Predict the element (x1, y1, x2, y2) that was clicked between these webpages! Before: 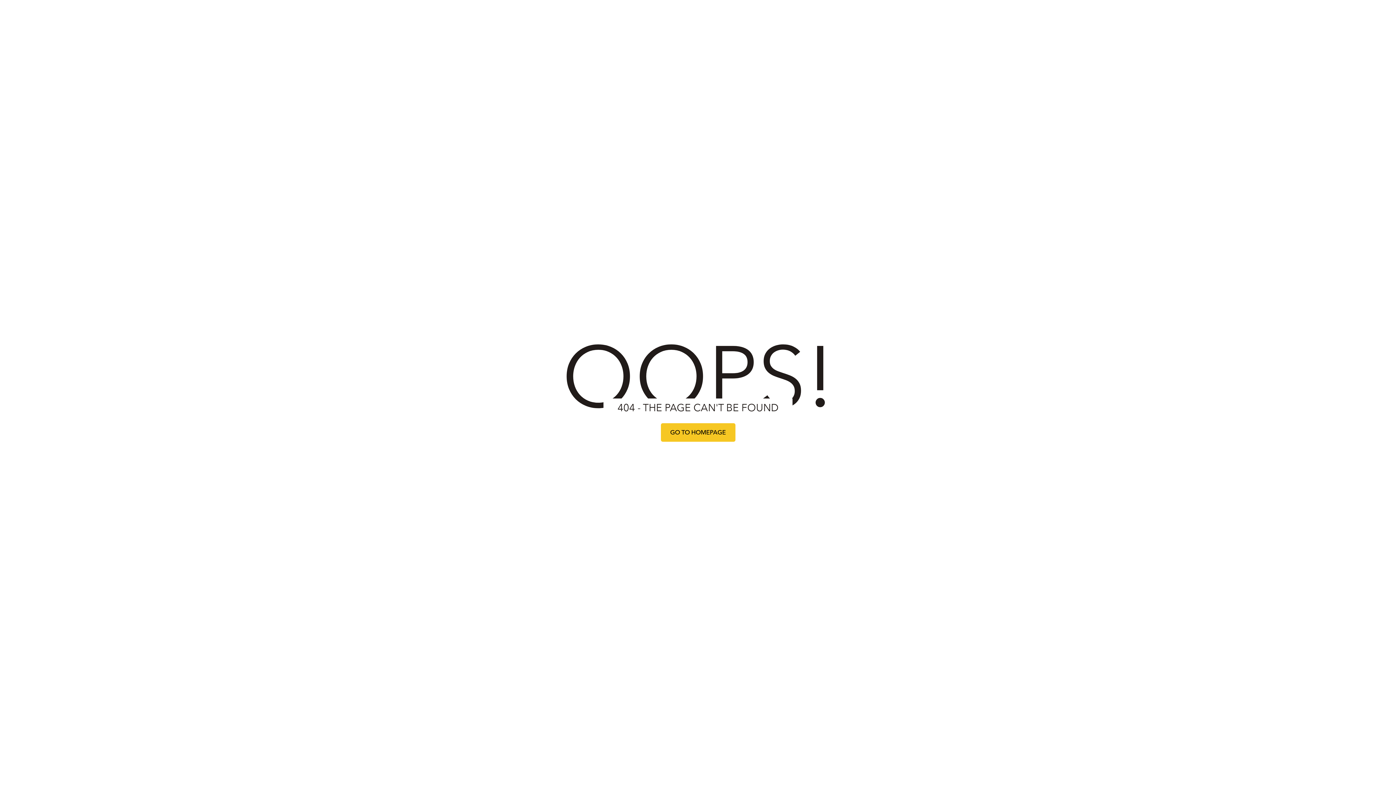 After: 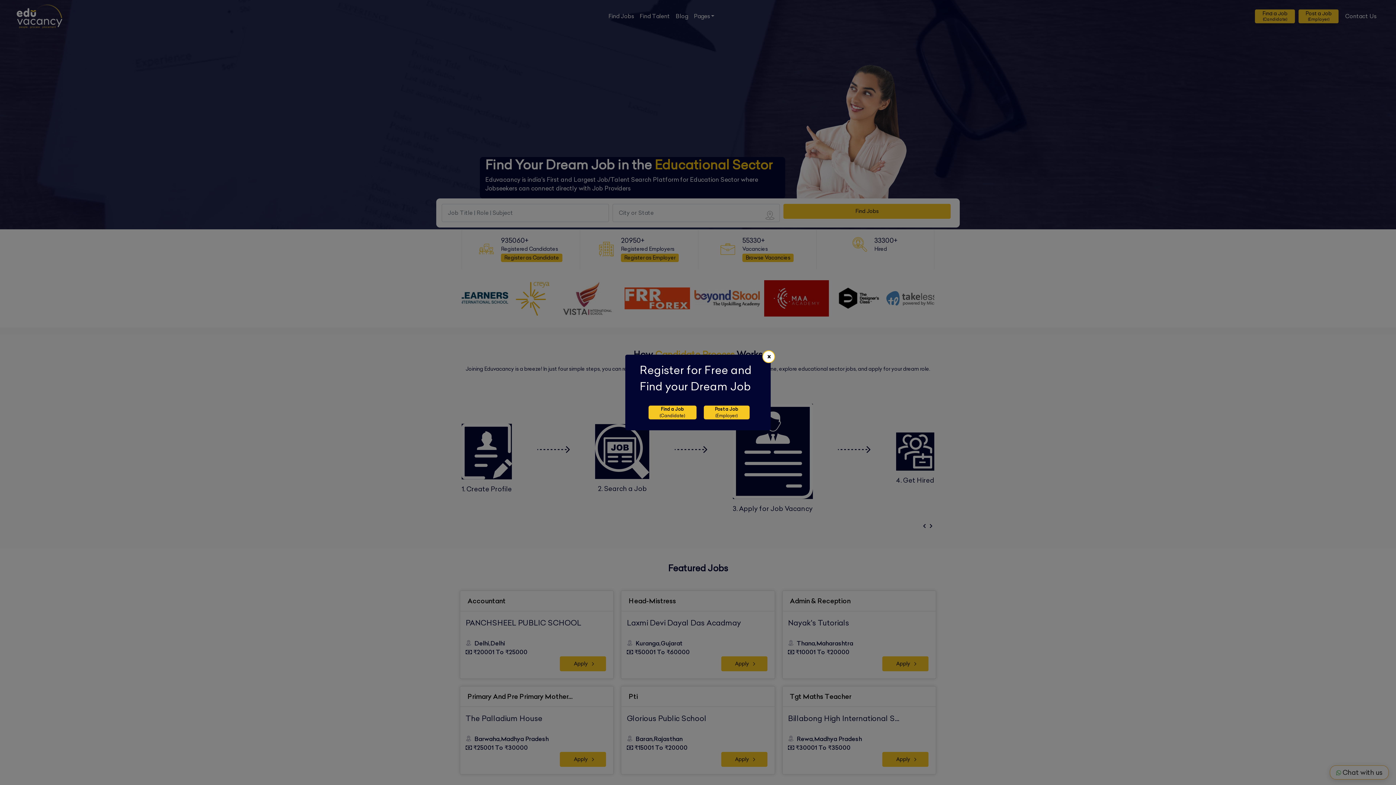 Action: bbox: (660, 423, 735, 442) label: GO TO HOMEPAGE